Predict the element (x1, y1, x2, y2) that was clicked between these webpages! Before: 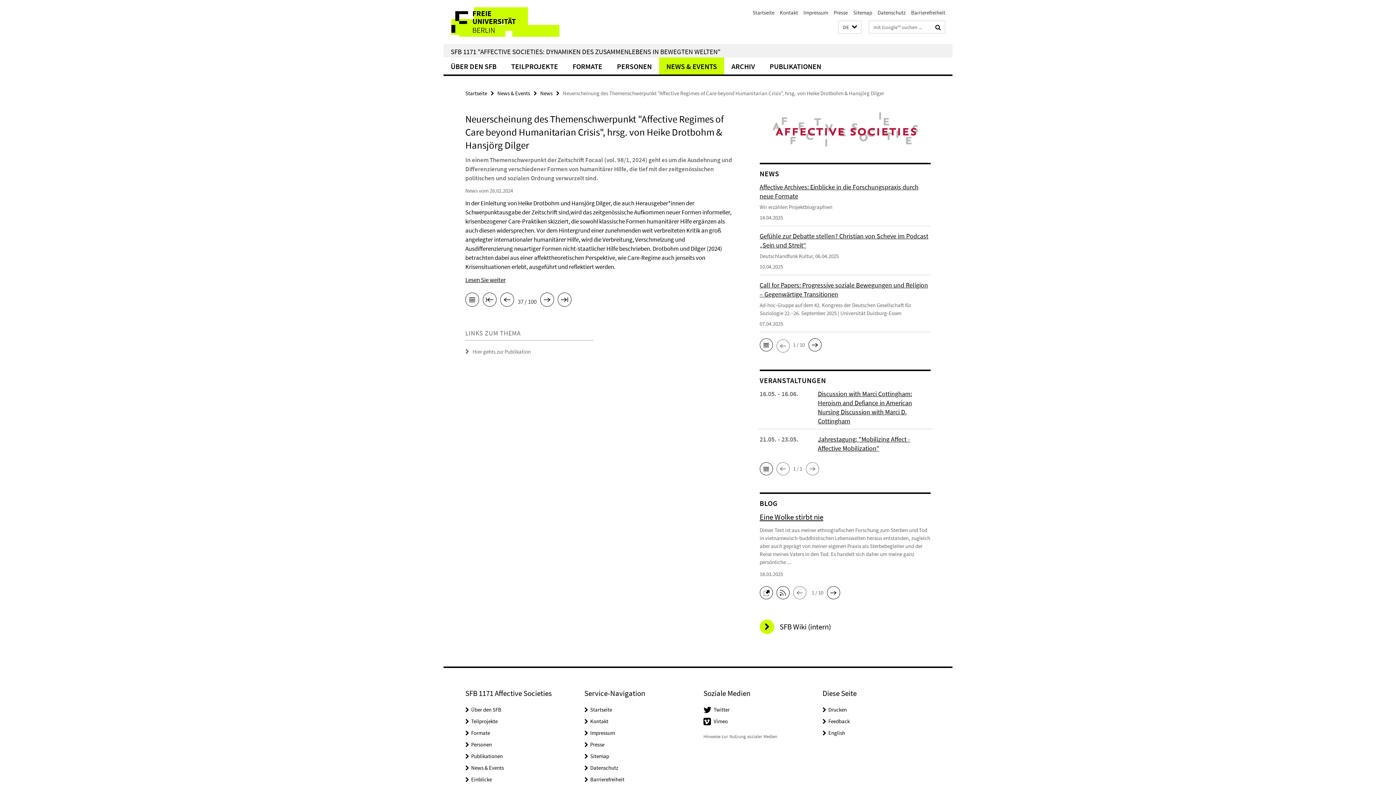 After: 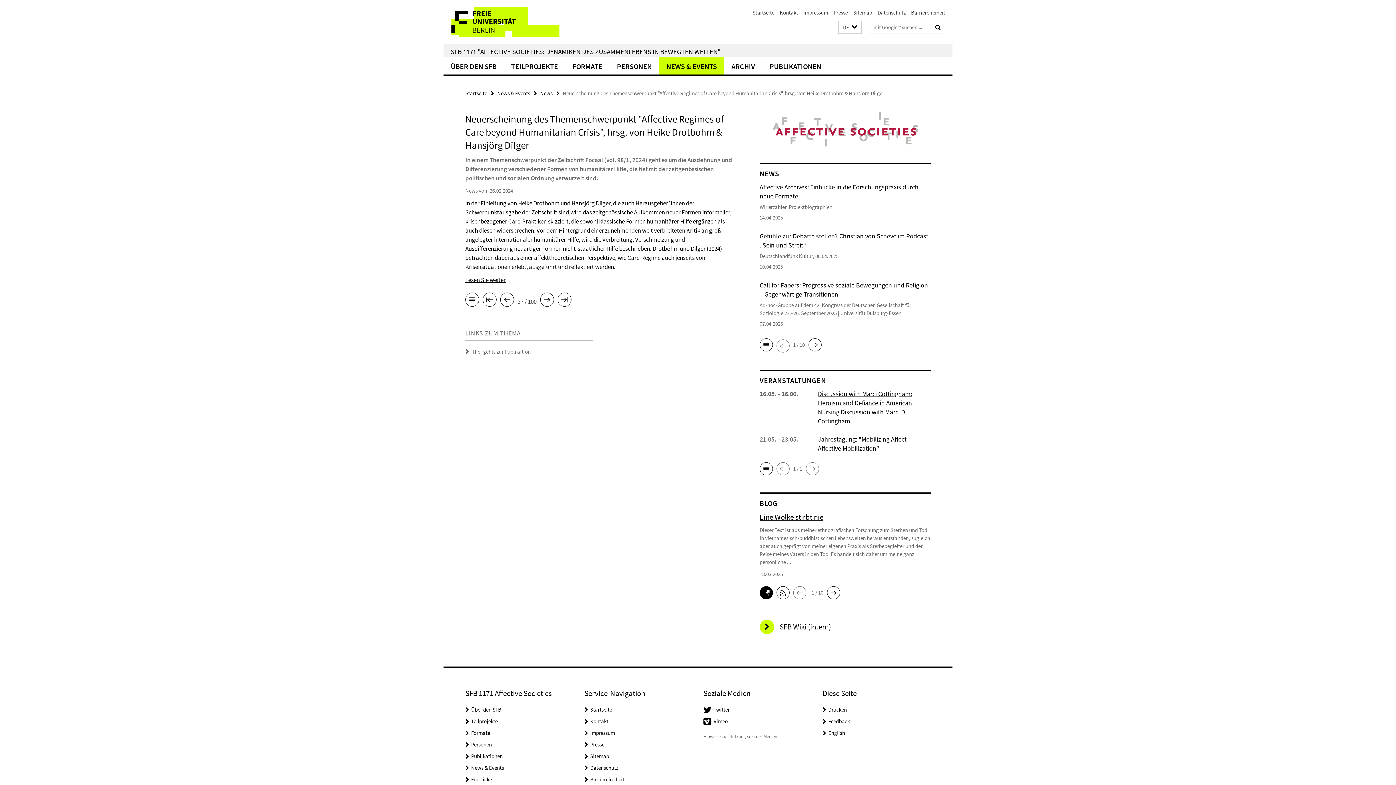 Action: bbox: (759, 588, 776, 596)